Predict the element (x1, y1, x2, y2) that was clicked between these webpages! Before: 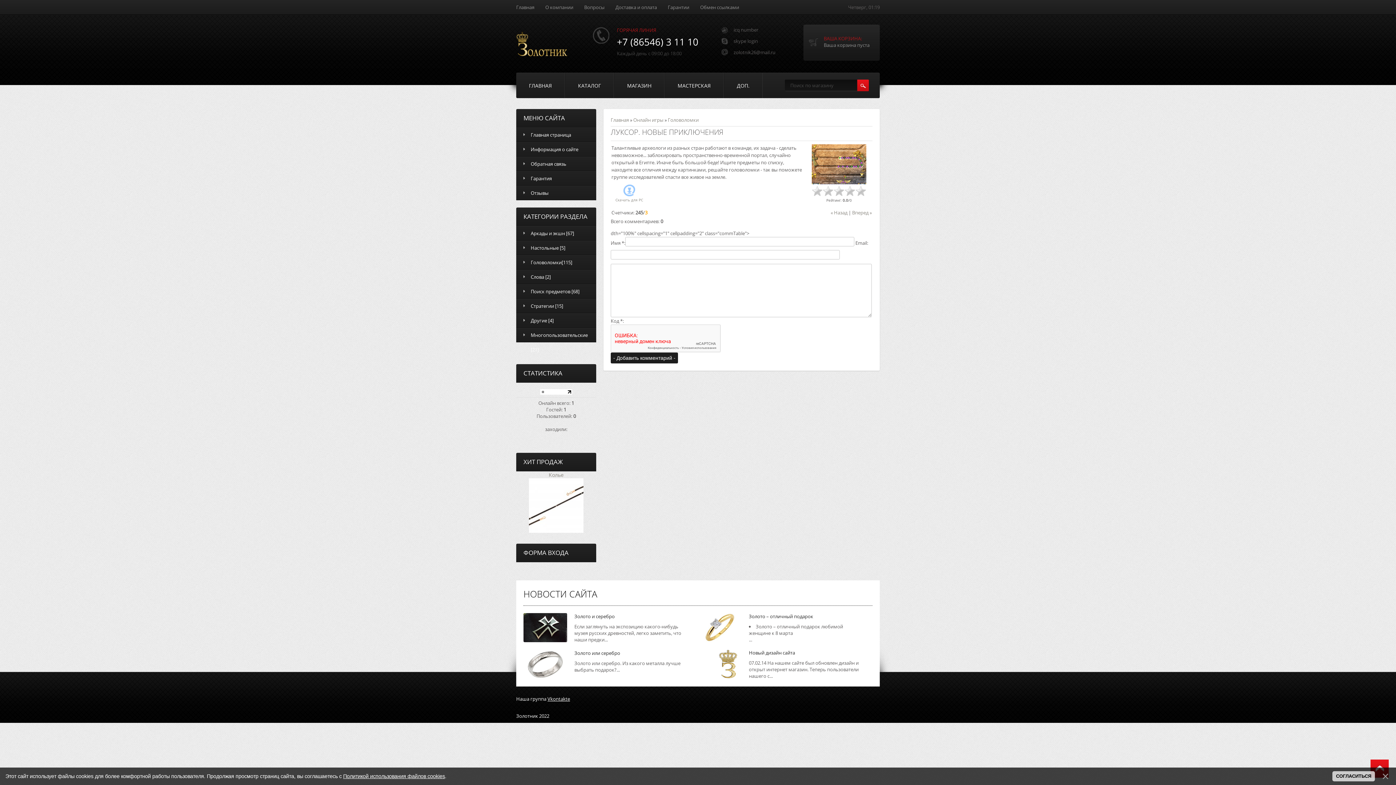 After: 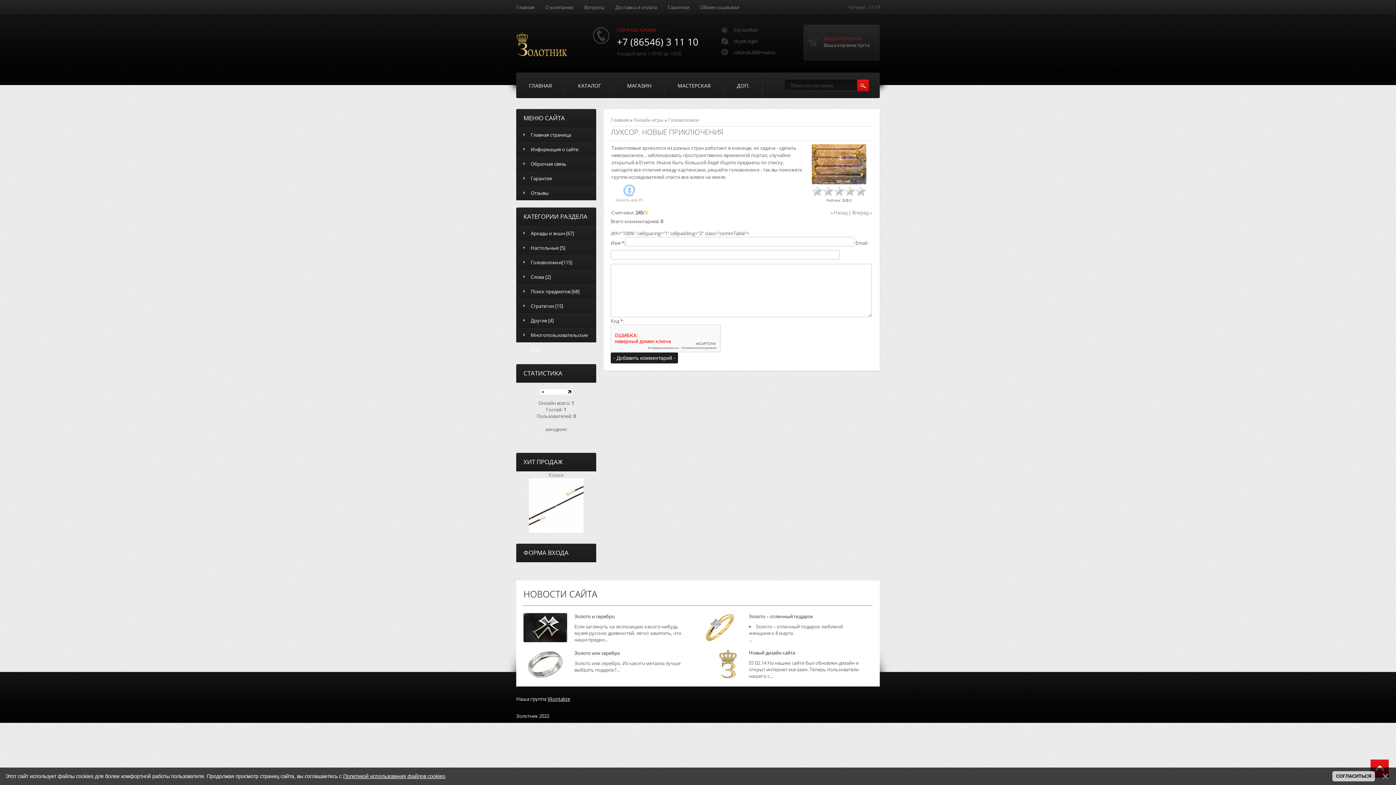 Action: bbox: (844, 185, 855, 196) label: 4